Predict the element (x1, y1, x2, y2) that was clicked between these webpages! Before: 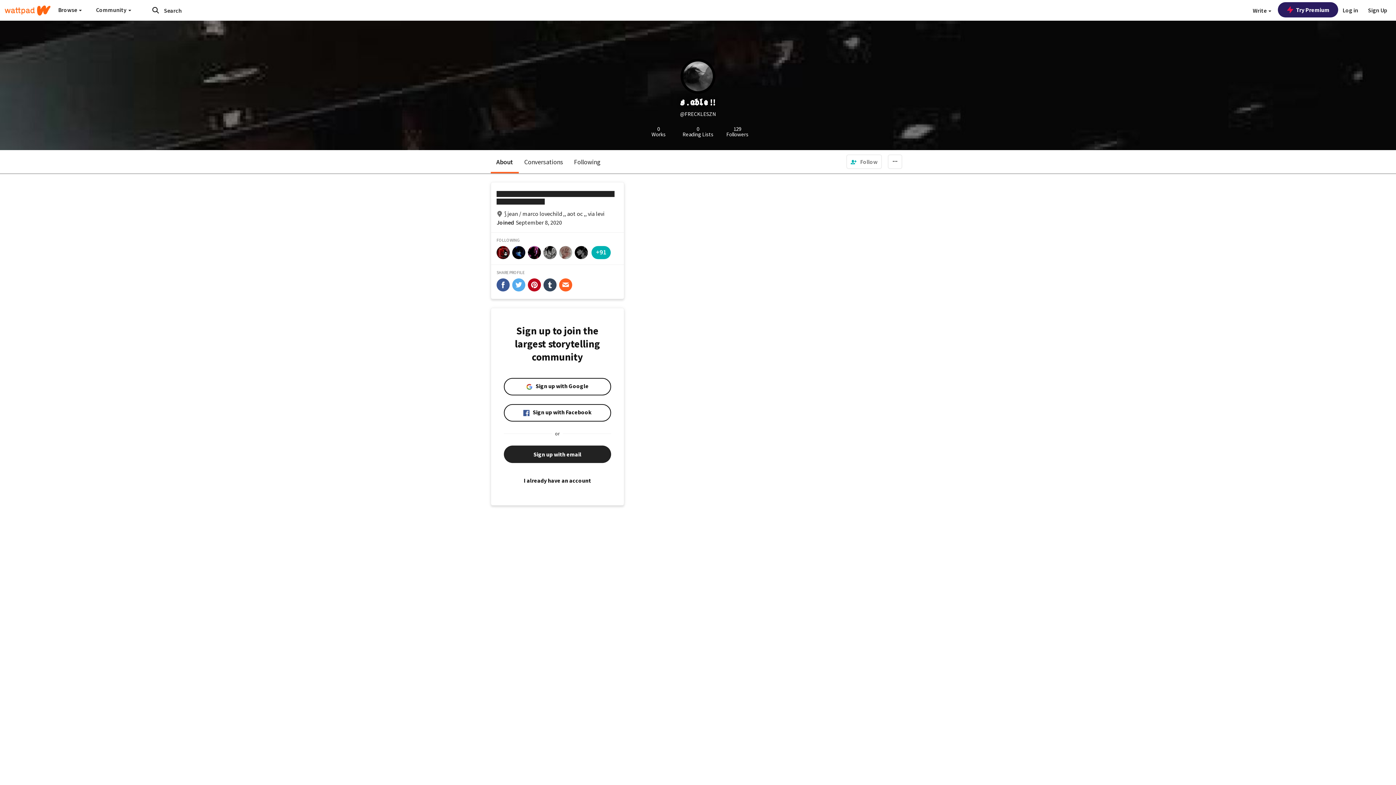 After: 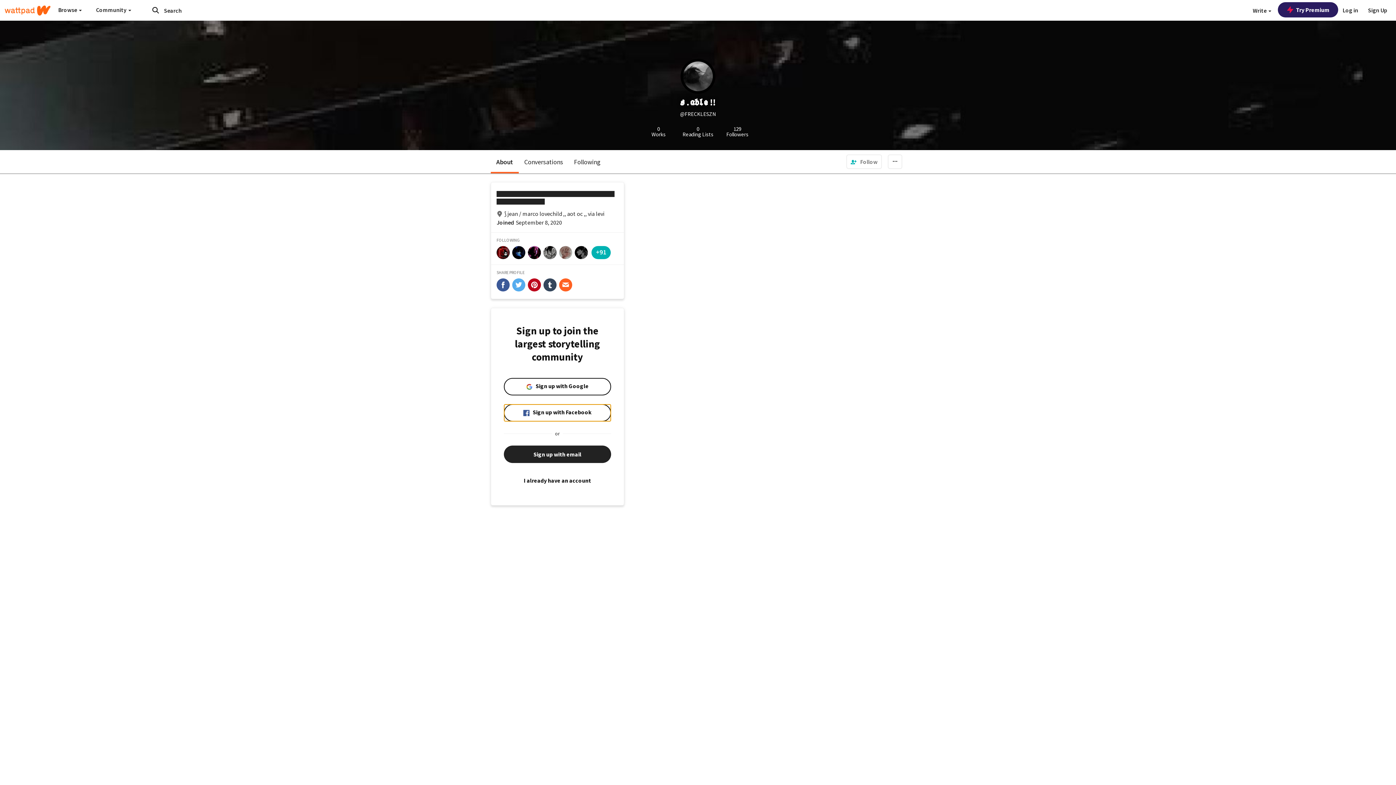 Action: bbox: (504, 404, 611, 421) label: Sign up with Facebook